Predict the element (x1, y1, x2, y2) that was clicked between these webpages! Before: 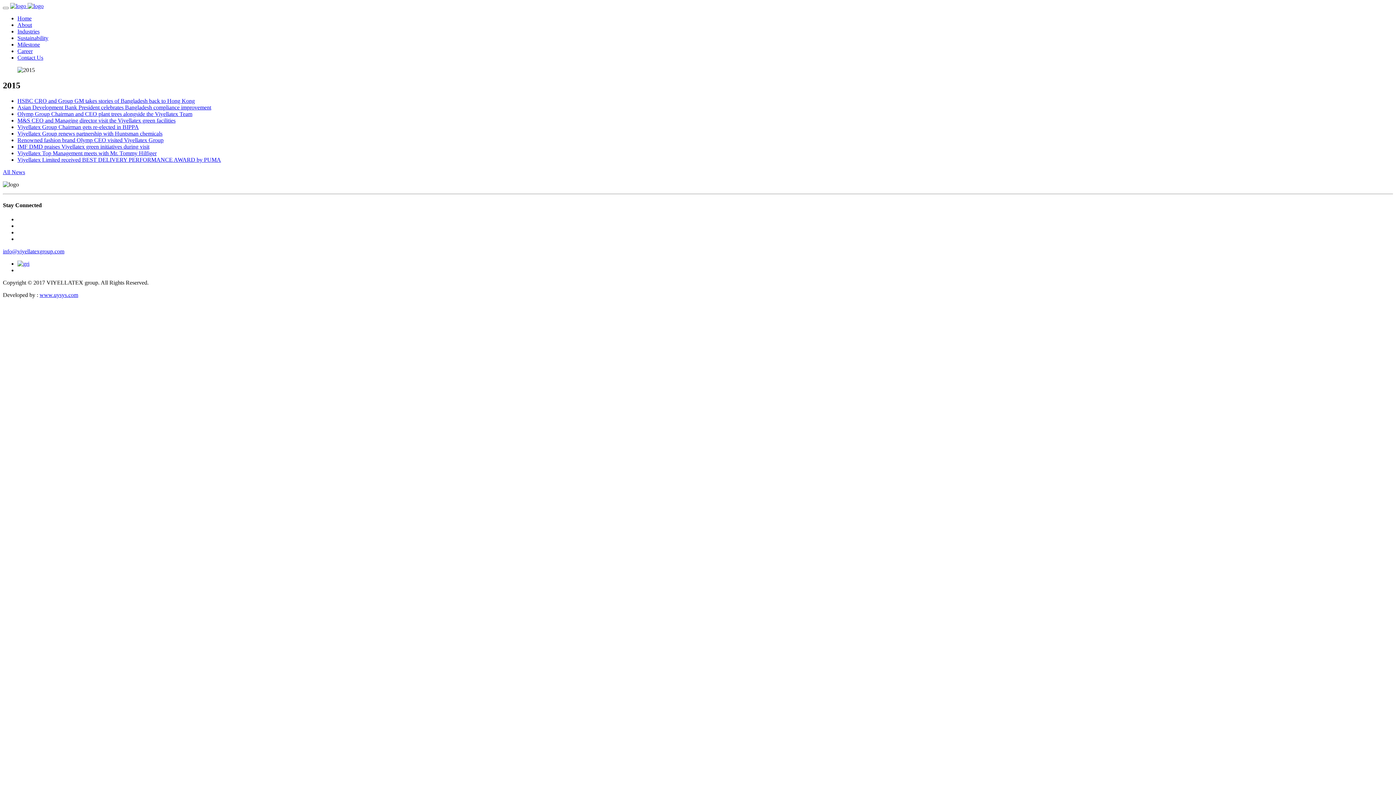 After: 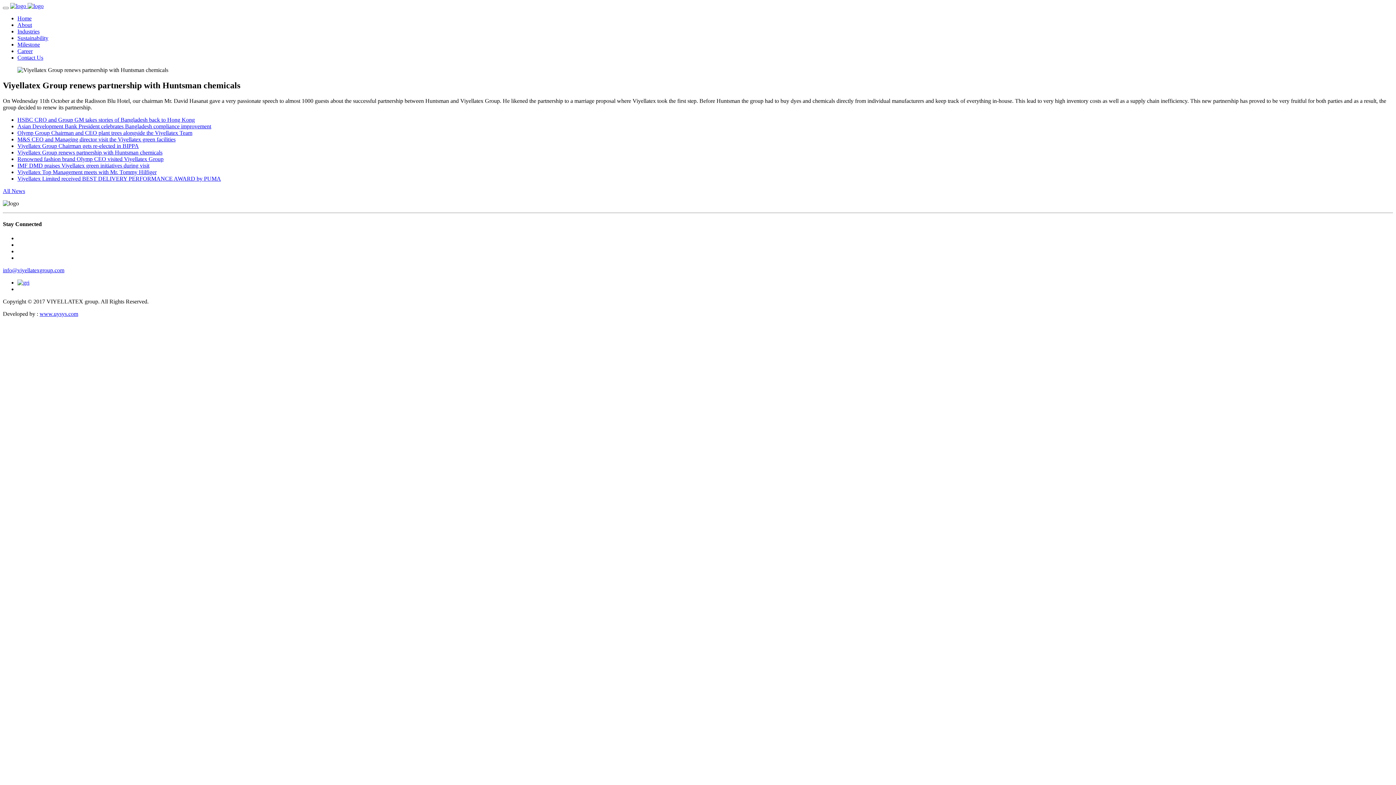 Action: bbox: (17, 130, 162, 136) label: Viyellatex Group renews partnership with Huntsman chemicals